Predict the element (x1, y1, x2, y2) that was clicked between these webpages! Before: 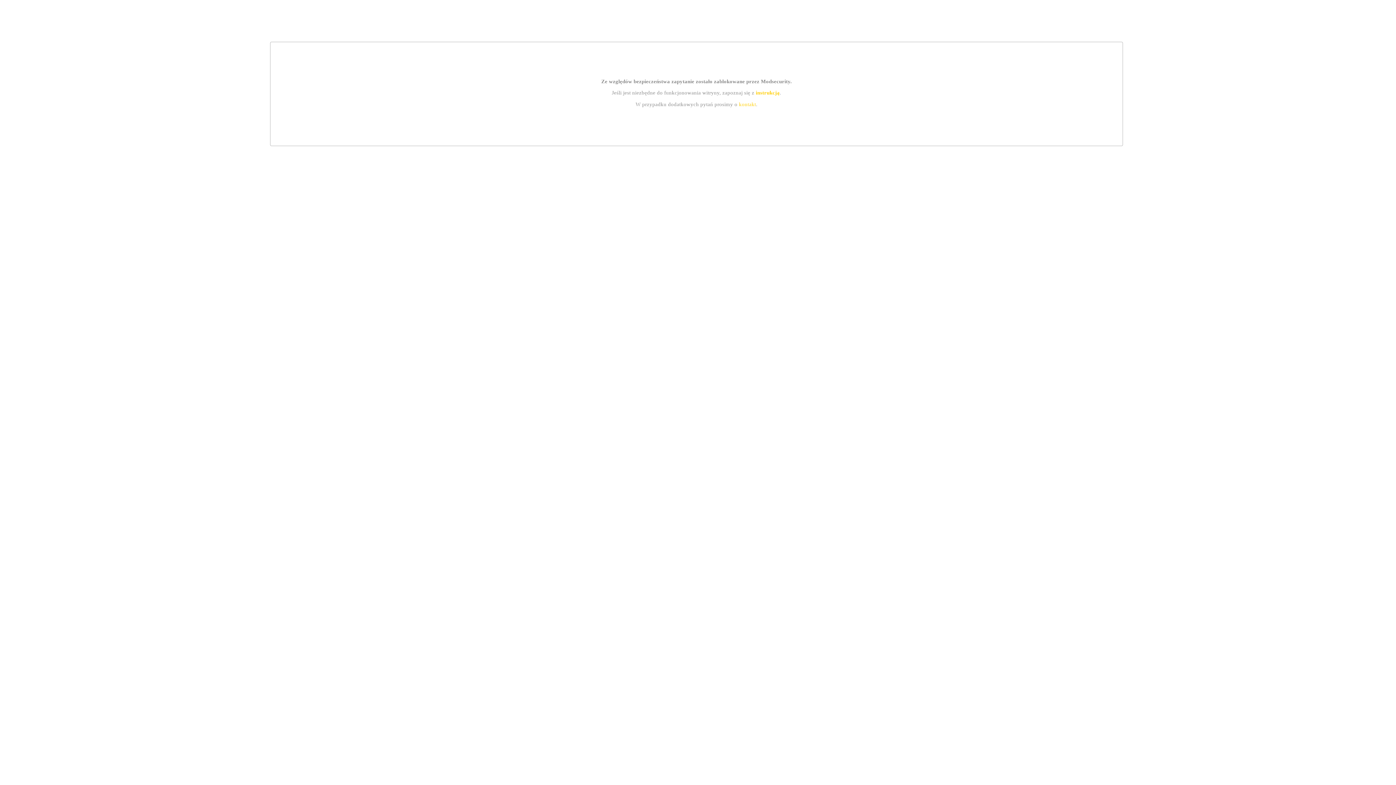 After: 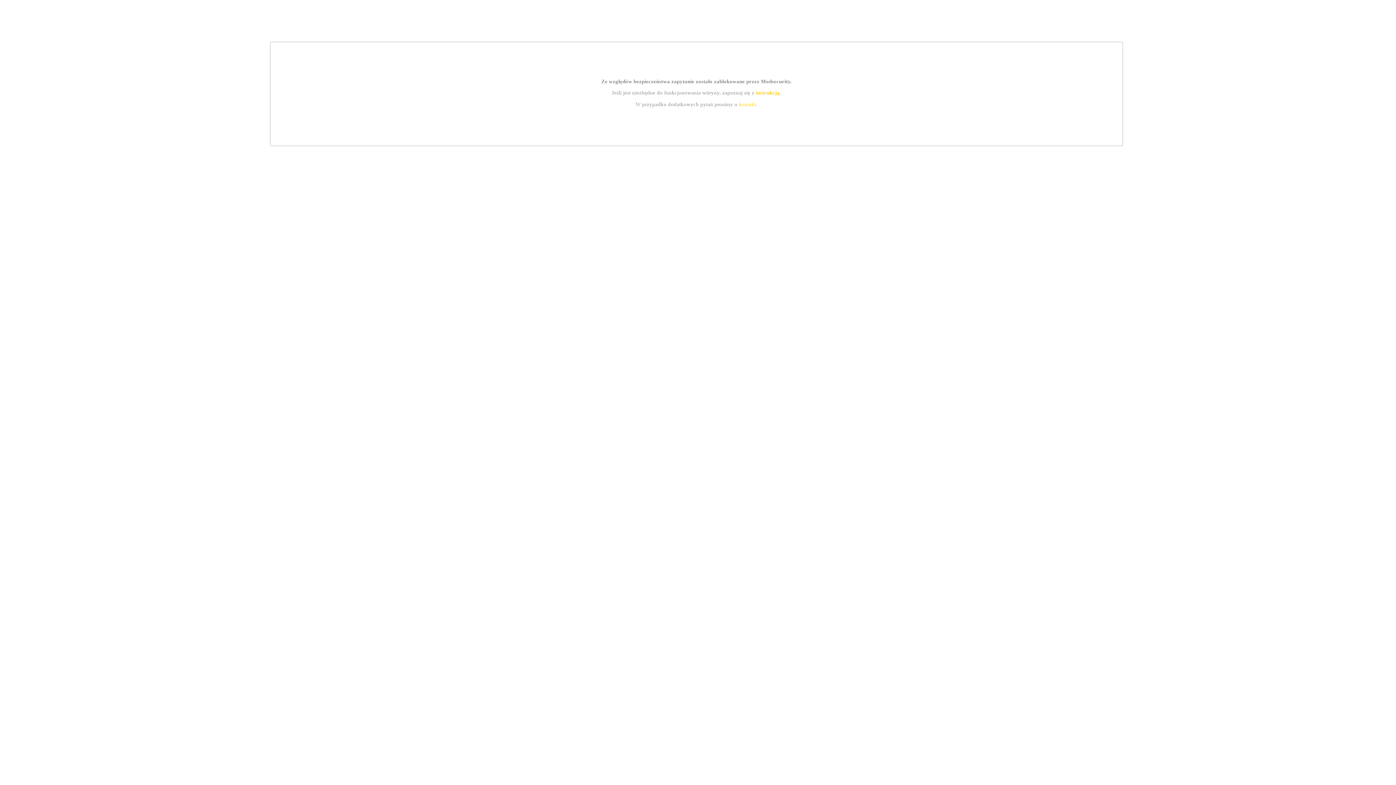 Action: bbox: (739, 101, 756, 107) label: kontakt